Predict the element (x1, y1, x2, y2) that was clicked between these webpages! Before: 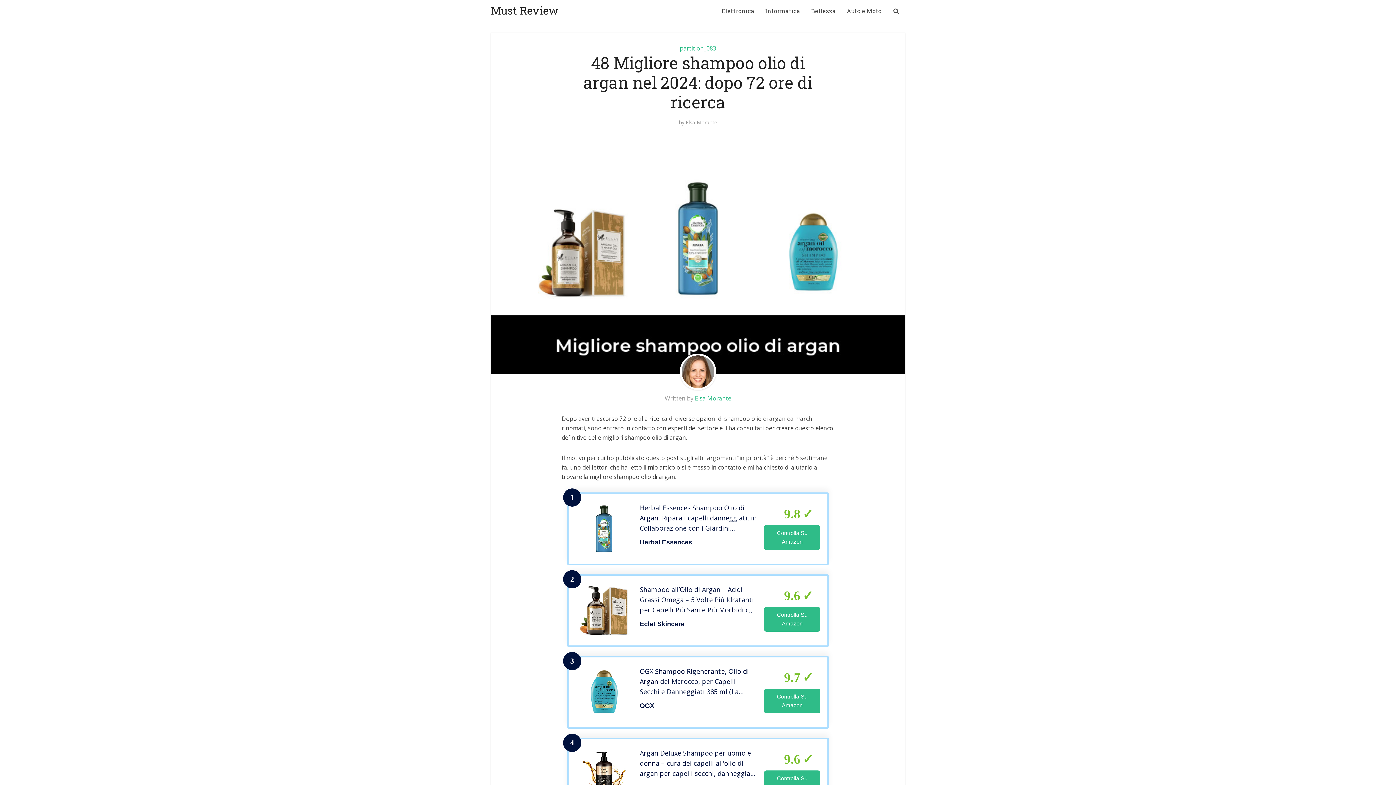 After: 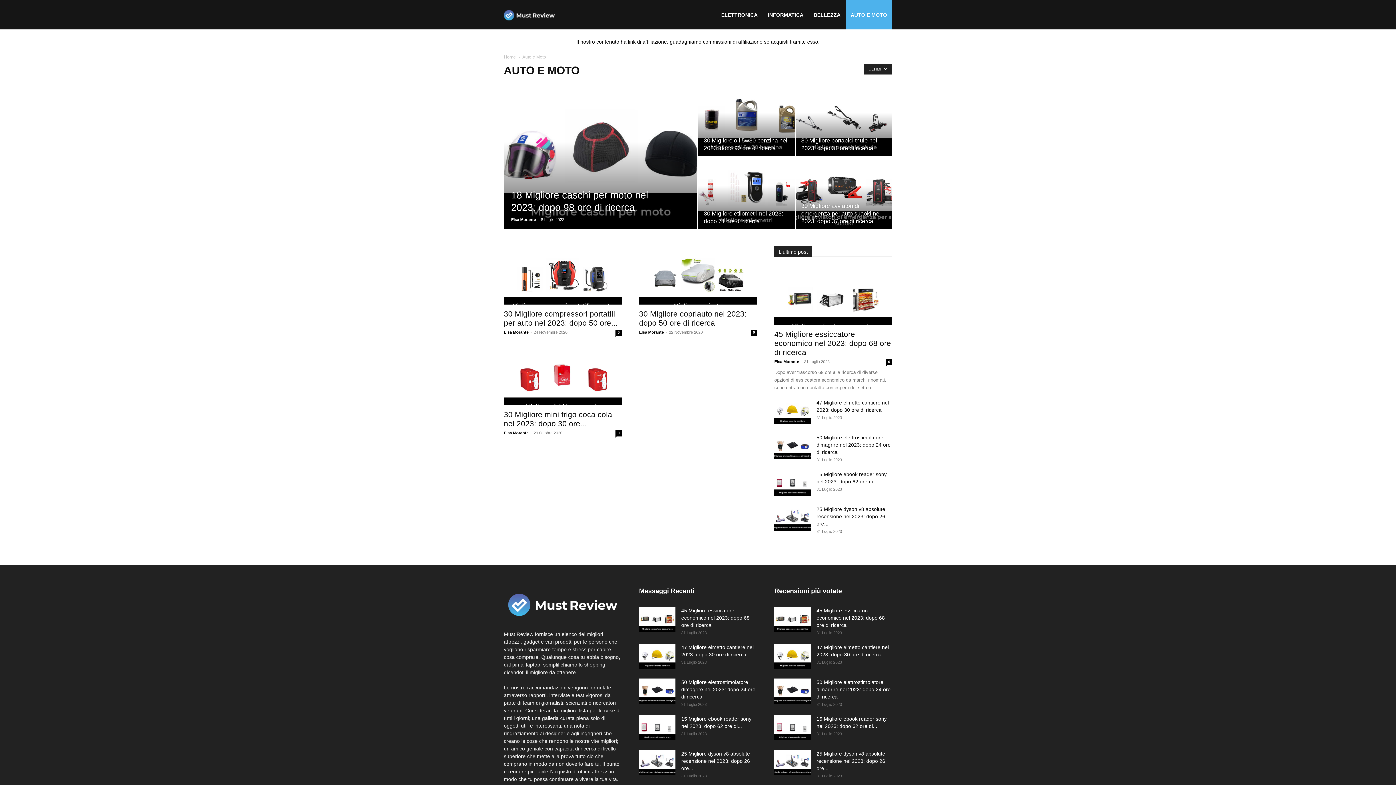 Action: label: Auto e Moto bbox: (841, 0, 887, 21)